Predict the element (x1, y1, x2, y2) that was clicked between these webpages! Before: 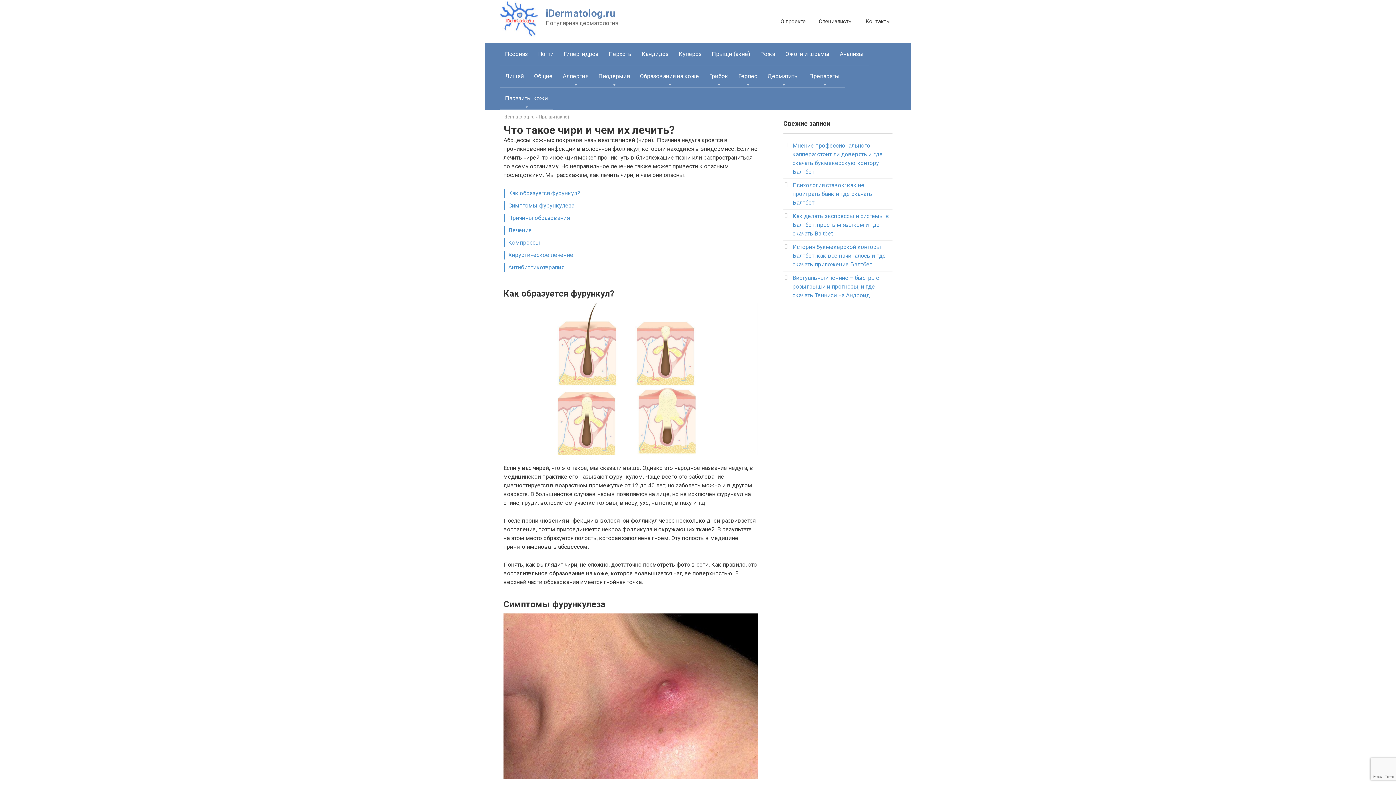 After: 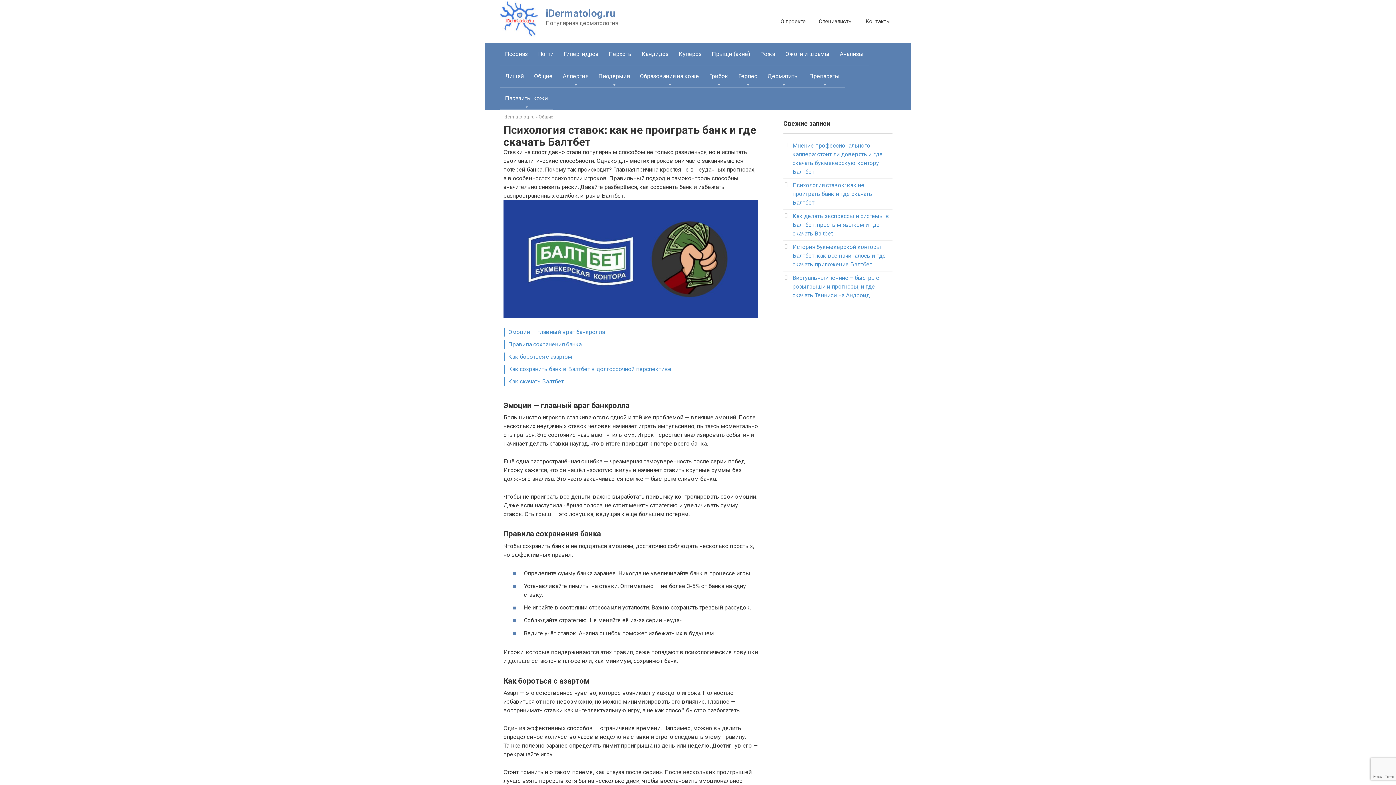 Action: bbox: (792, 181, 872, 206) label: Психология ставок: как не проиграть банк и где скачать Балтбет